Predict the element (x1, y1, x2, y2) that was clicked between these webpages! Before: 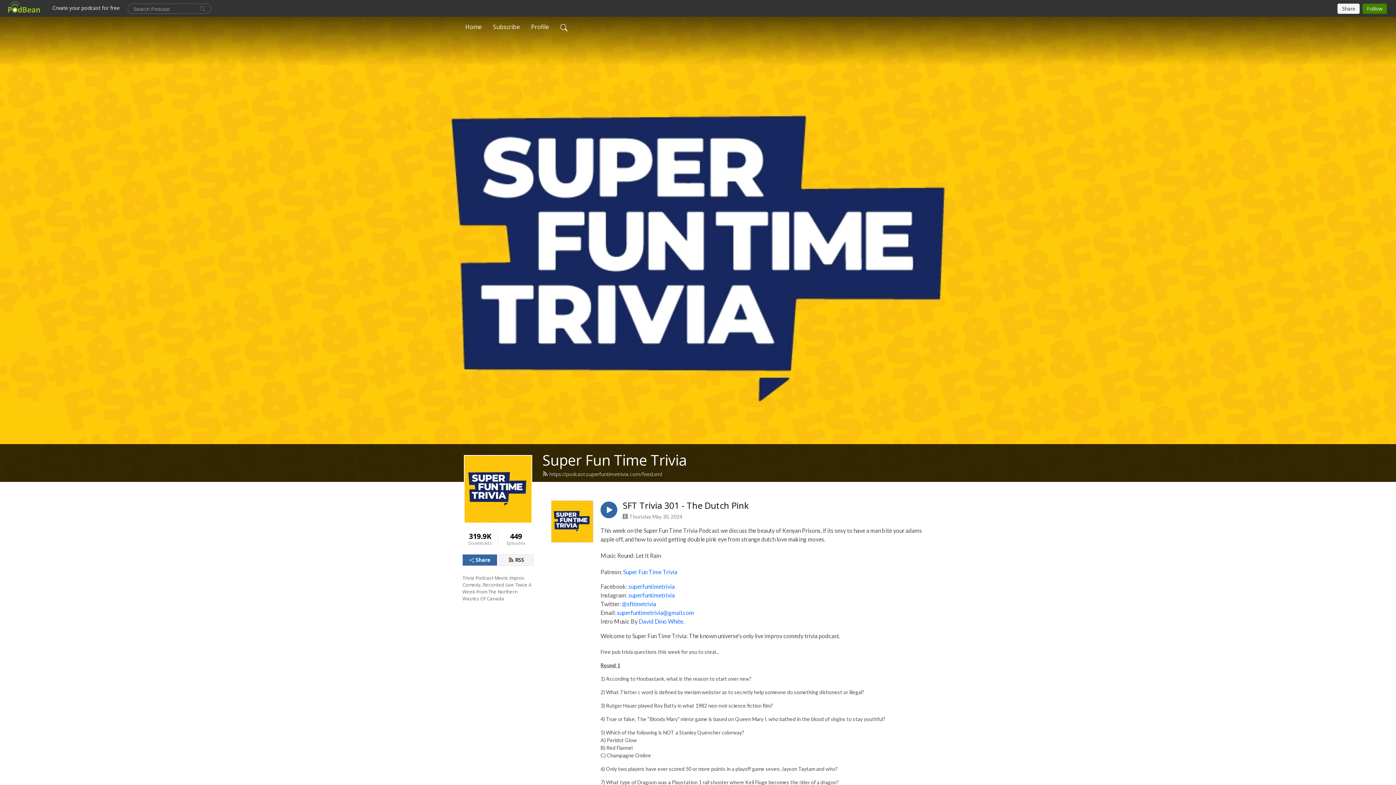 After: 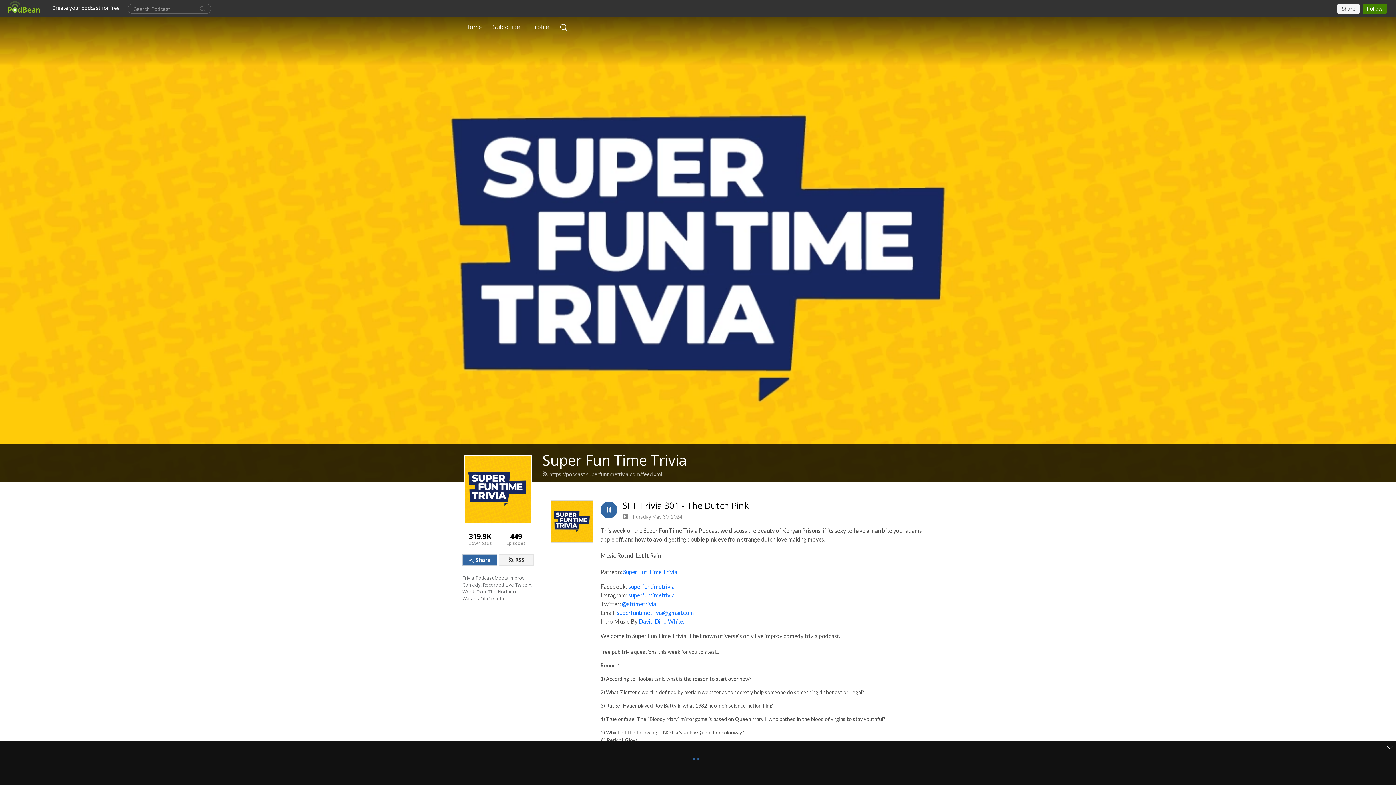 Action: bbox: (600, 501, 617, 518)